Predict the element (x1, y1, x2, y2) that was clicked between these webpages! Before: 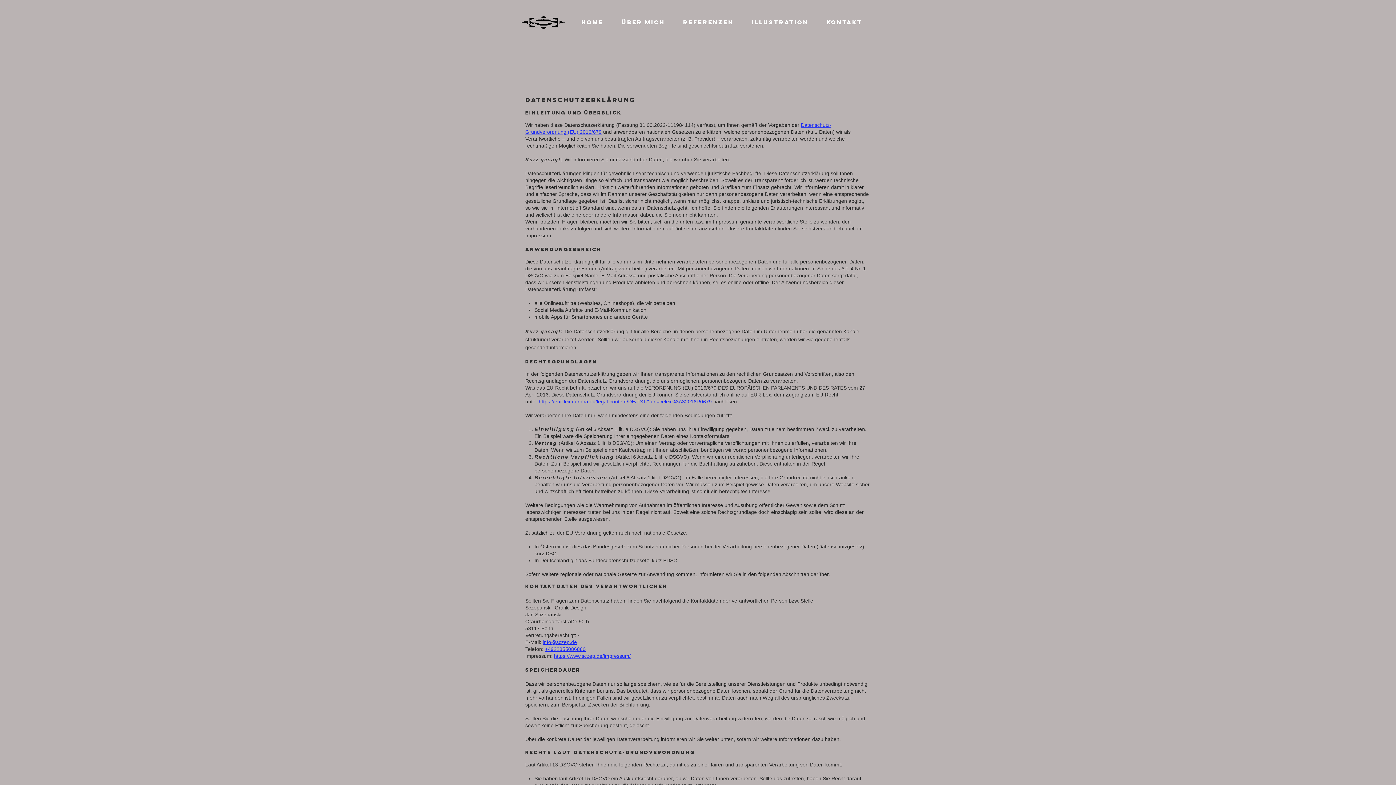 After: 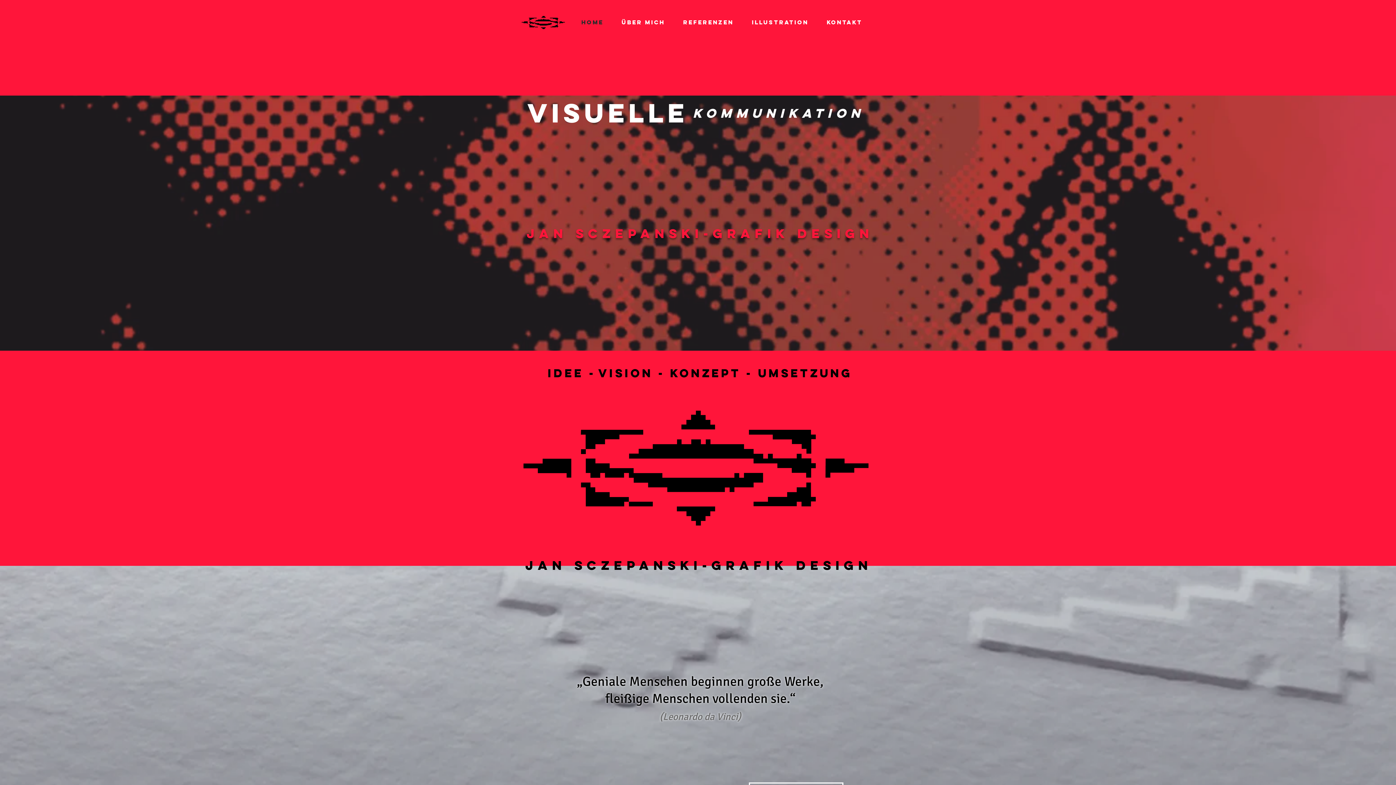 Action: bbox: (572, 12, 612, 32) label: HOME